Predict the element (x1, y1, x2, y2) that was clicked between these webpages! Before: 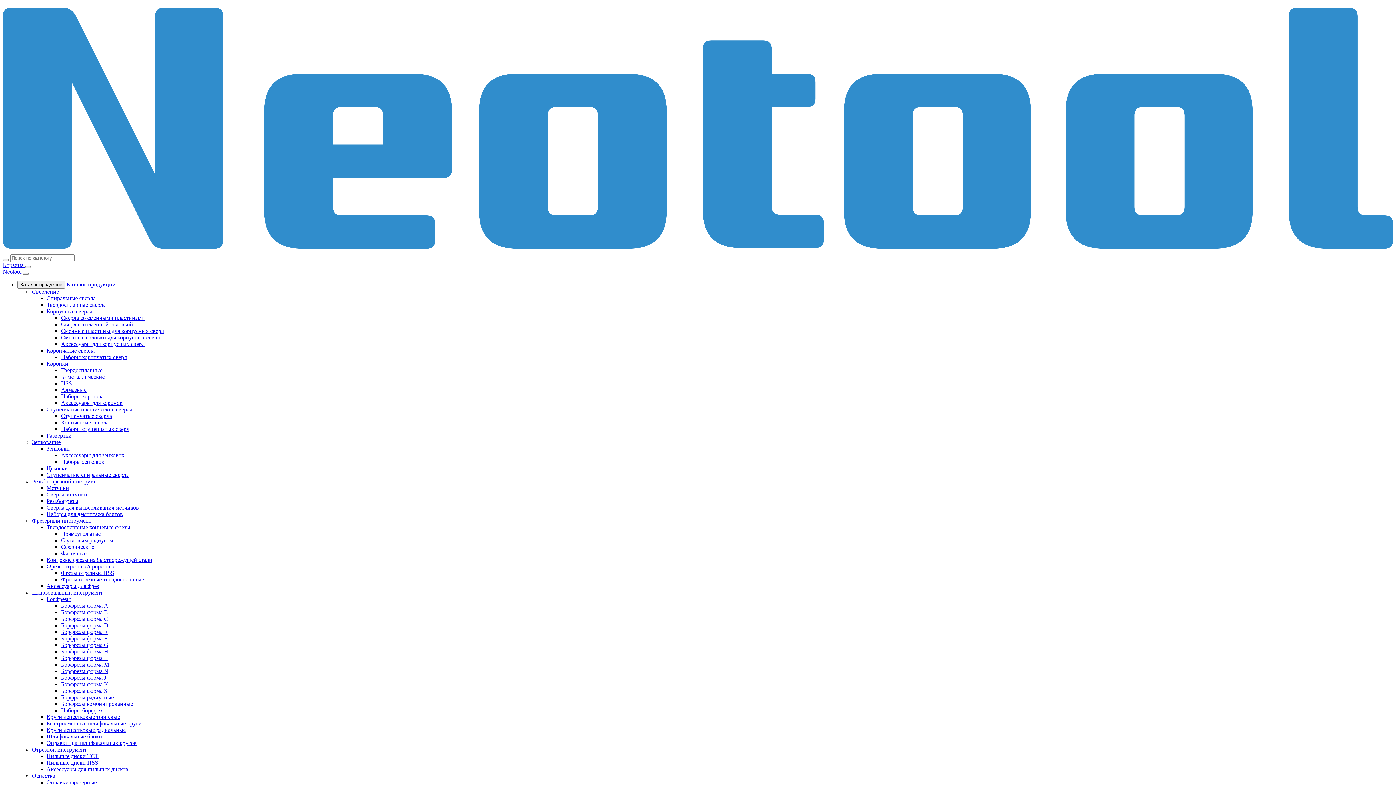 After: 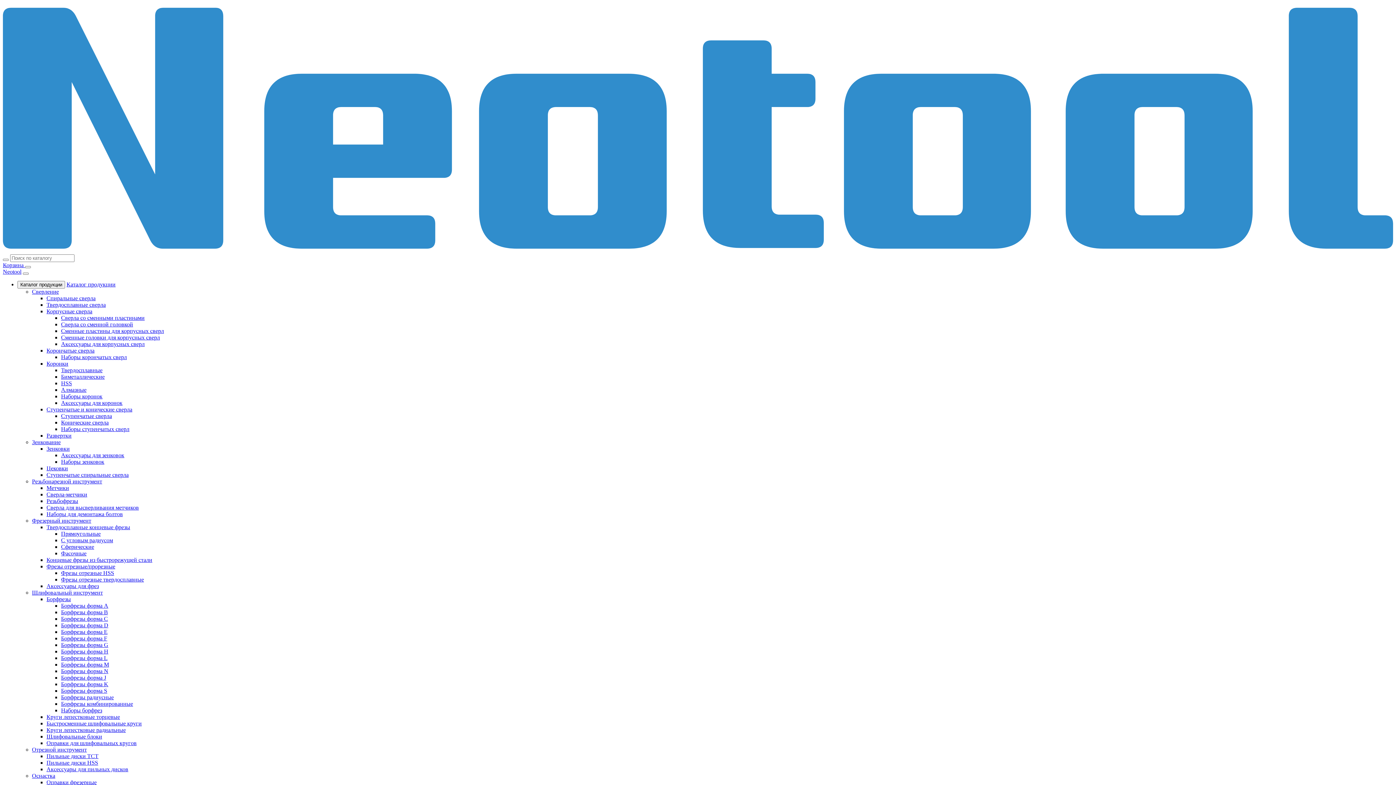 Action: label: HSS bbox: (61, 380, 72, 386)